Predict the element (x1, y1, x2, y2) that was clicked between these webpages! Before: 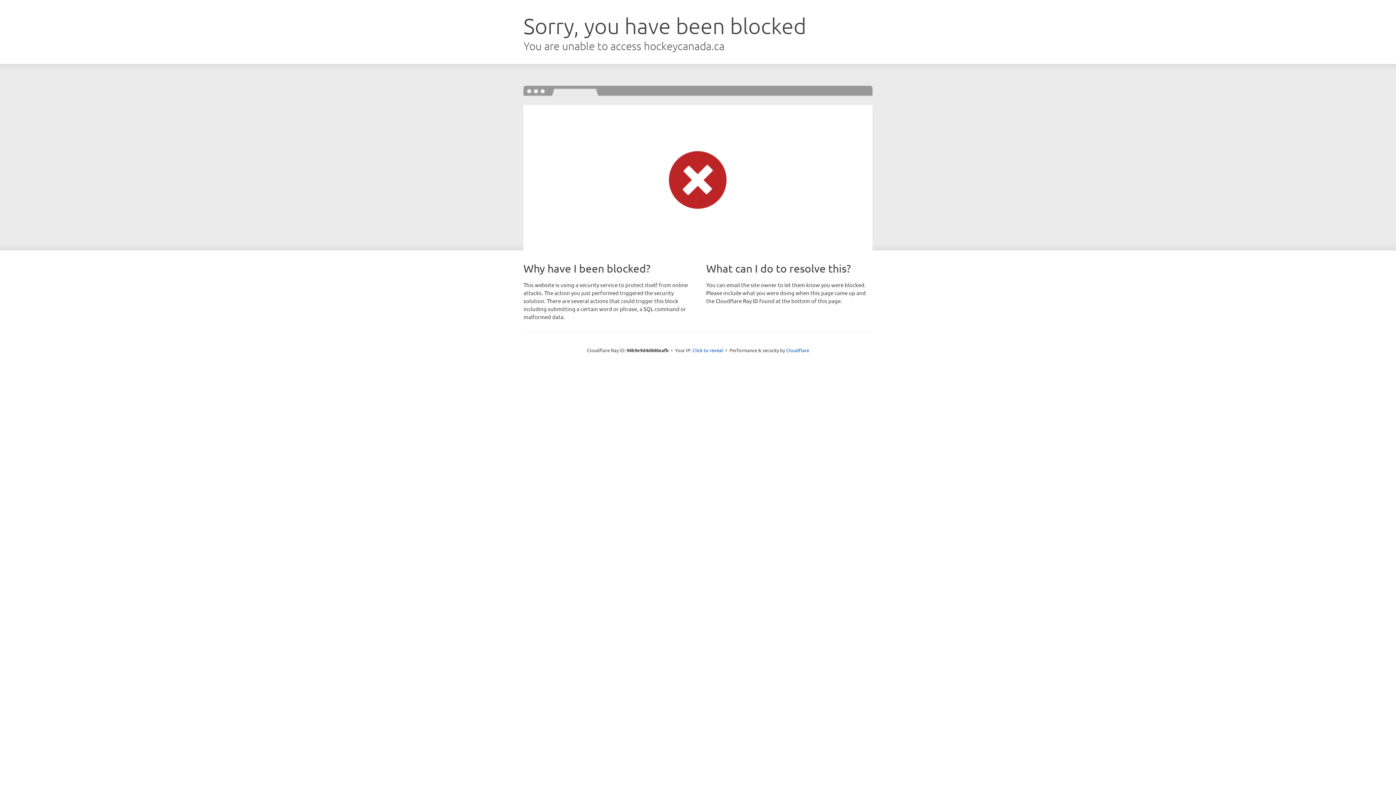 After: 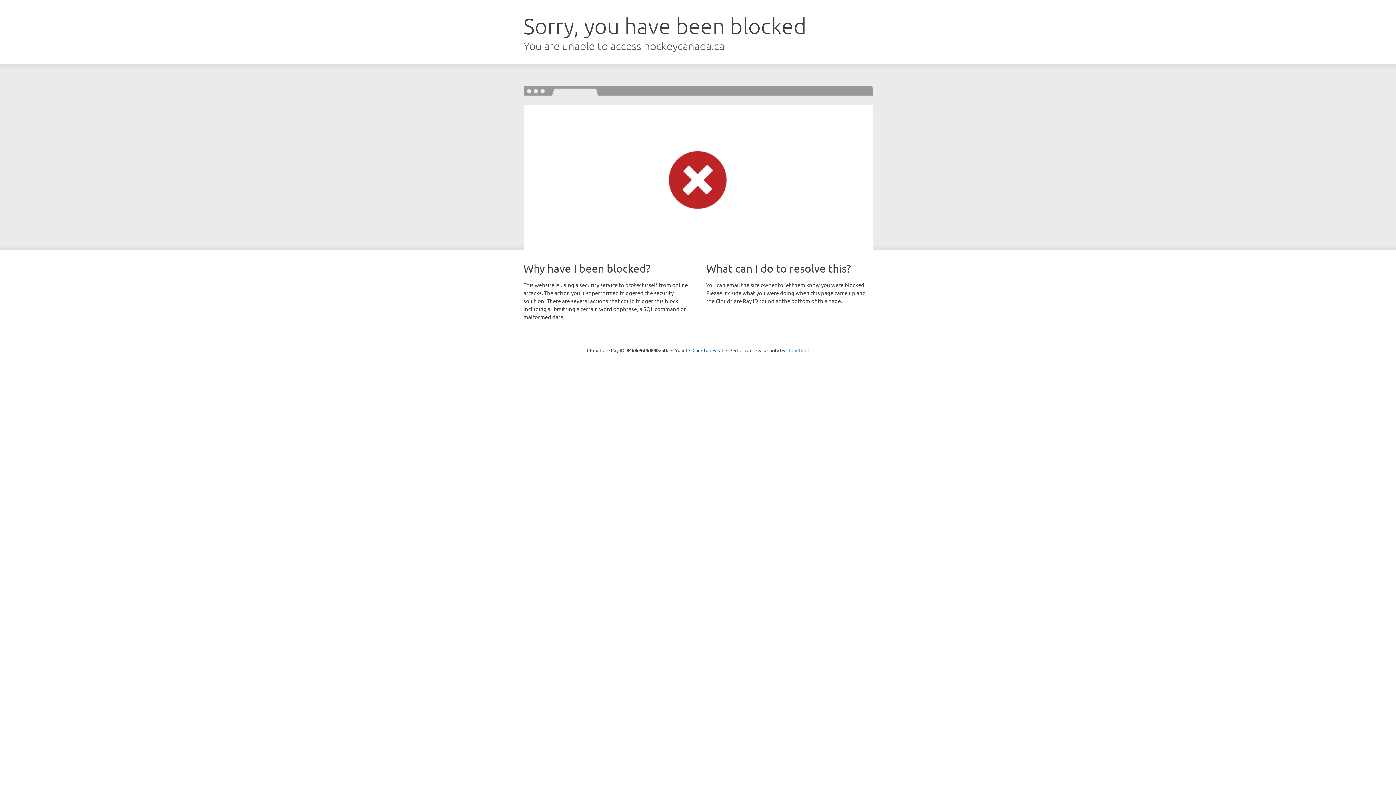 Action: bbox: (786, 347, 809, 353) label: Cloudflare